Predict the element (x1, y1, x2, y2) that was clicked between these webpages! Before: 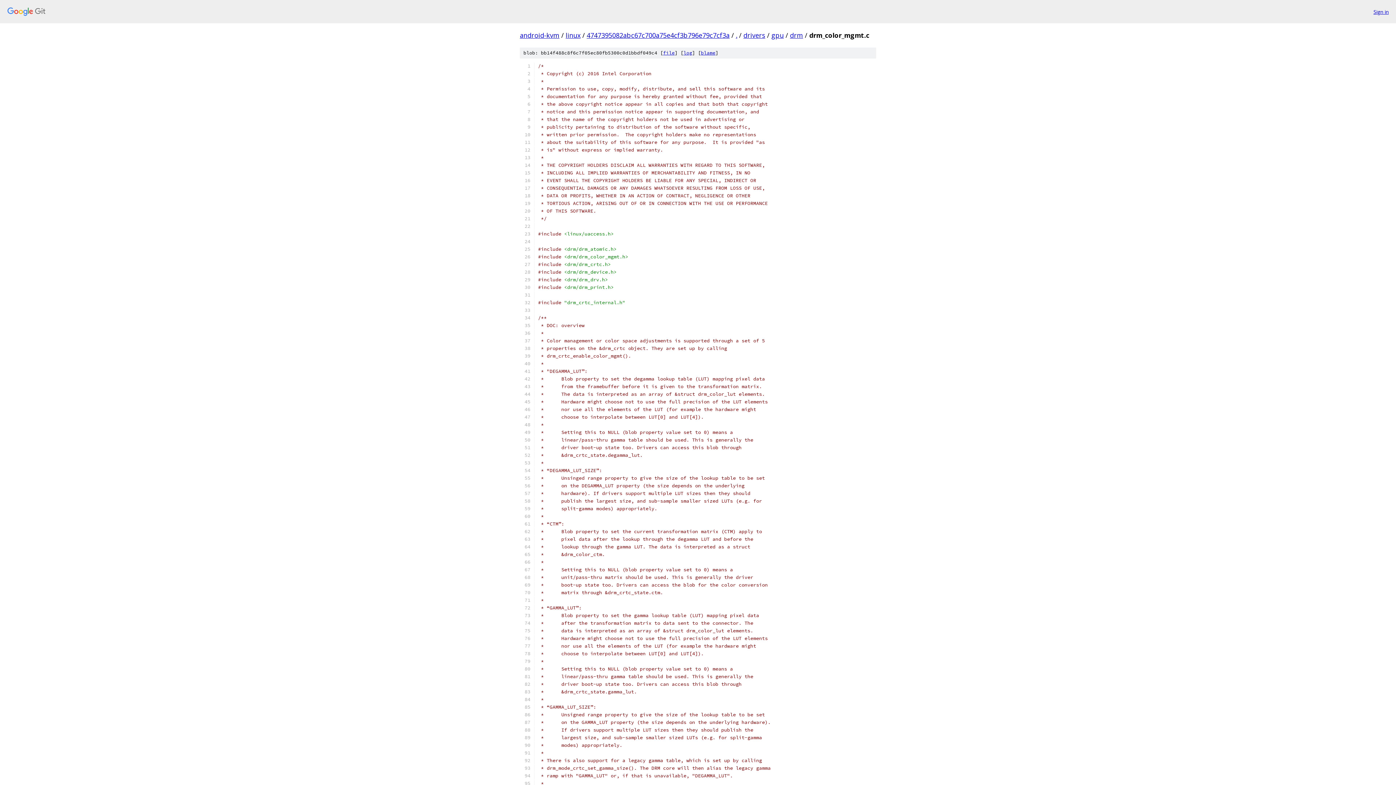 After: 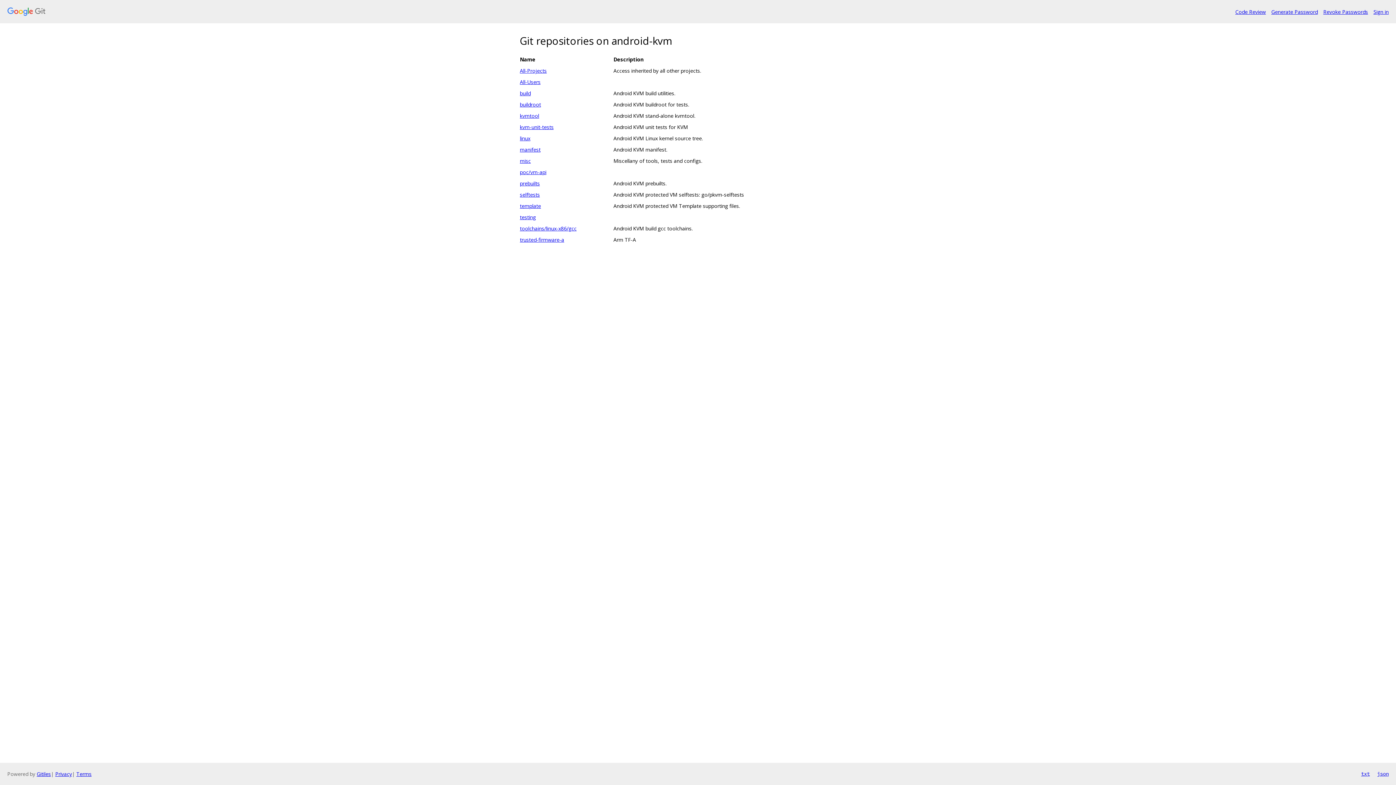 Action: label: android-kvm bbox: (520, 30, 559, 39)